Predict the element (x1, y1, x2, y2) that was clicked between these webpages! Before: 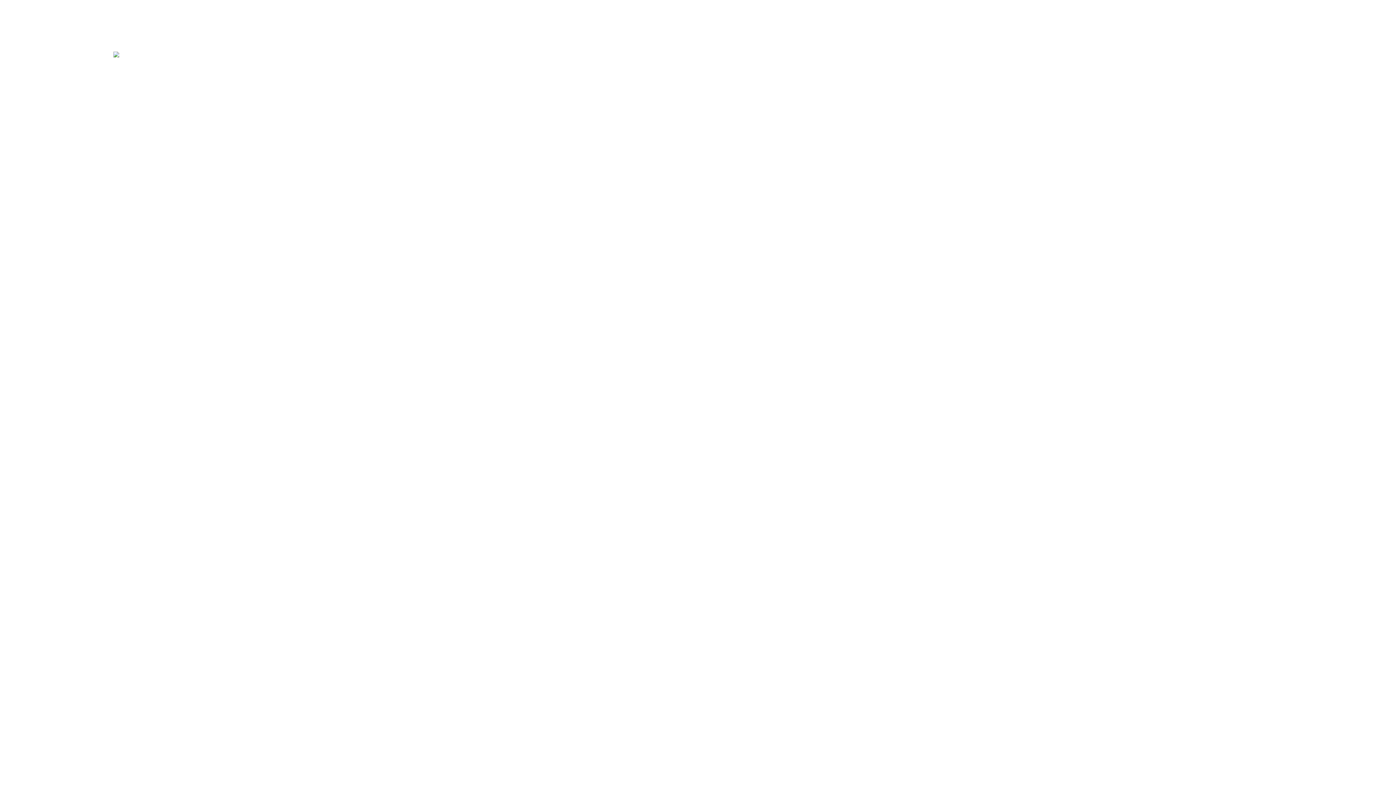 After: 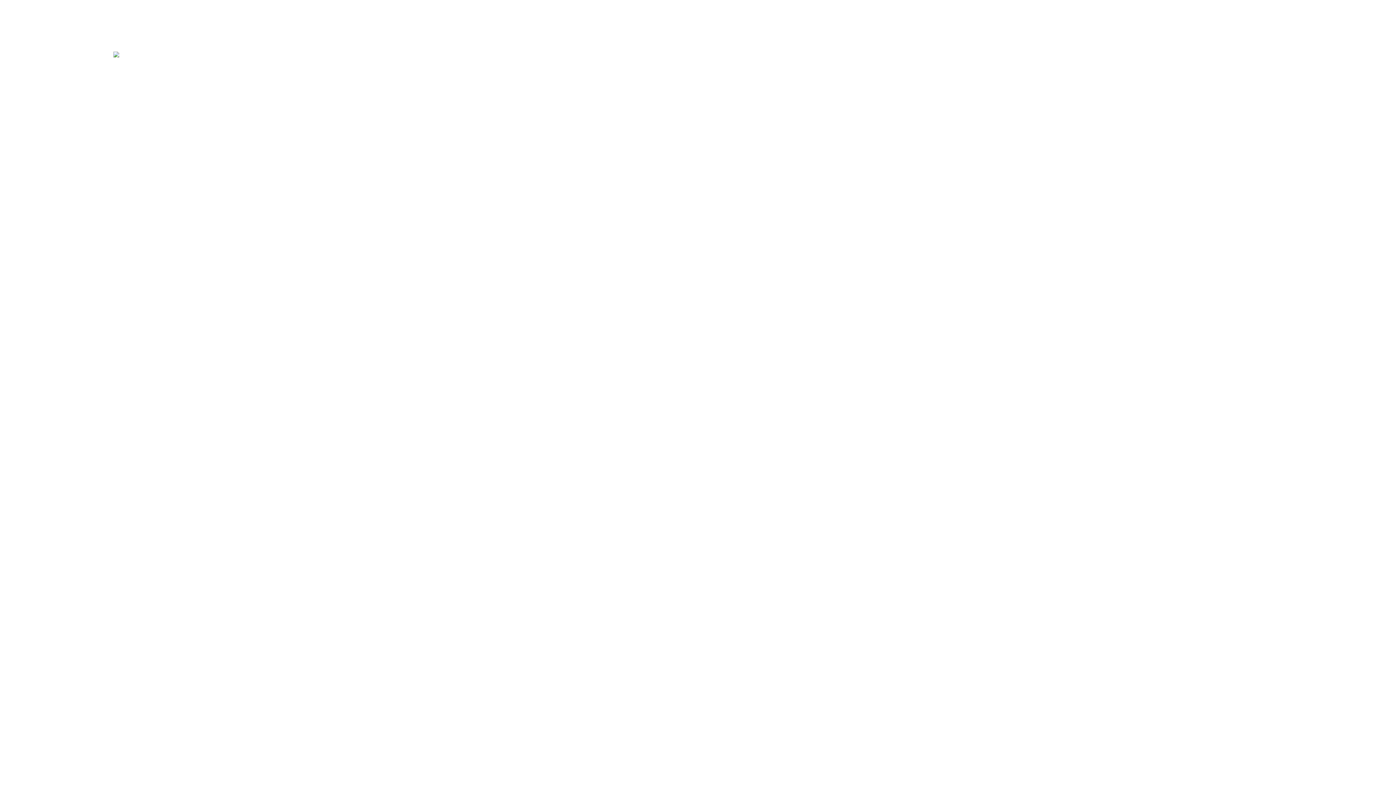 Action: bbox: (113, 52, 119, 58)